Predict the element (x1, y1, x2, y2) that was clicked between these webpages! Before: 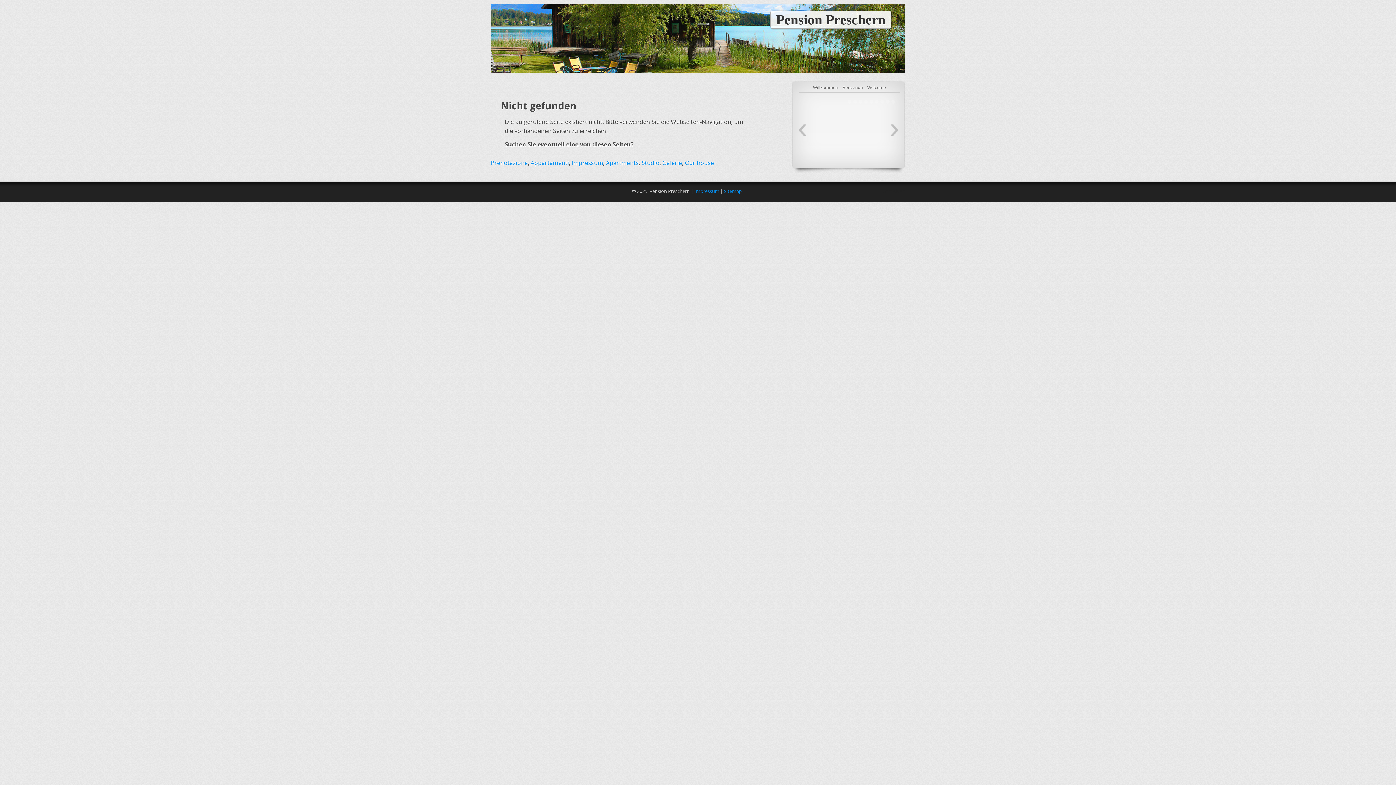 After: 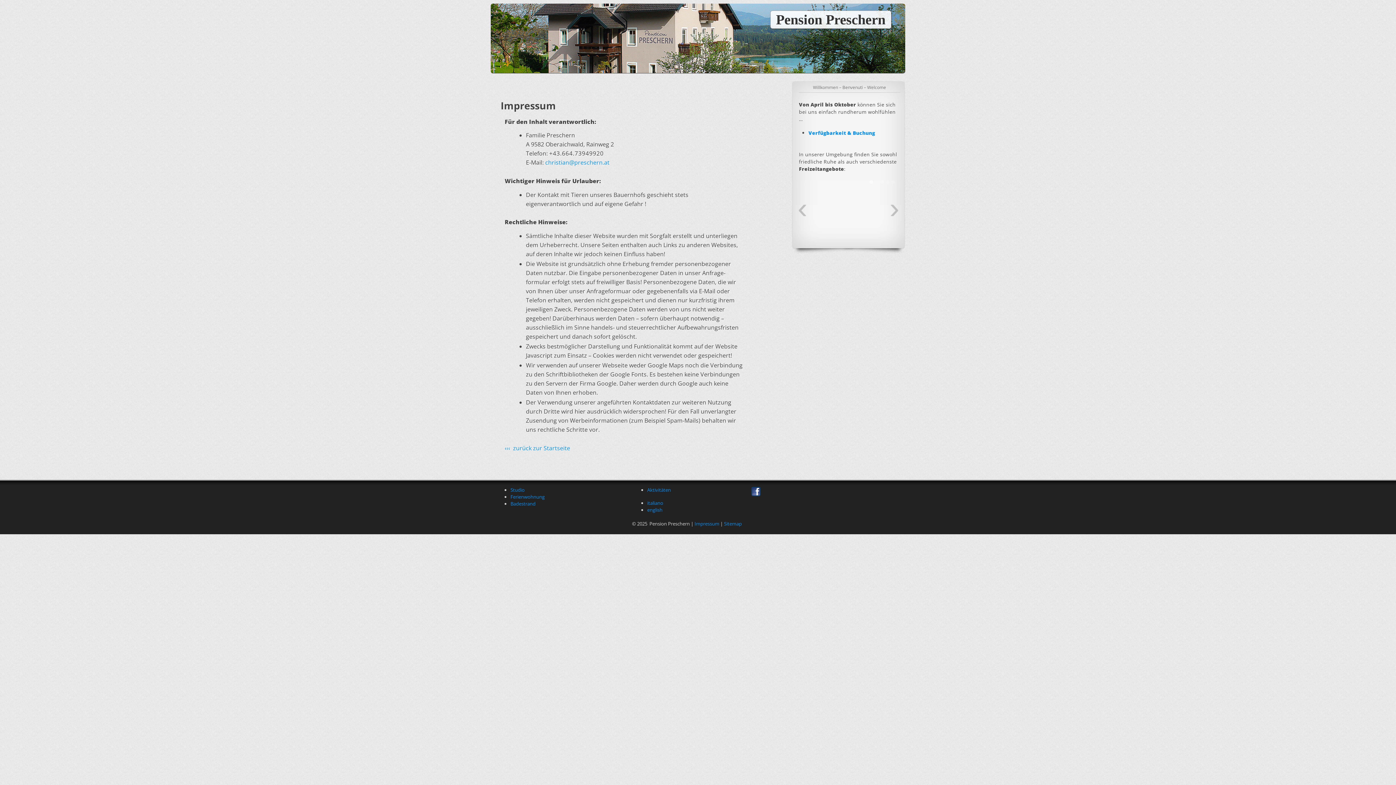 Action: label: Impressum bbox: (572, 158, 603, 166)